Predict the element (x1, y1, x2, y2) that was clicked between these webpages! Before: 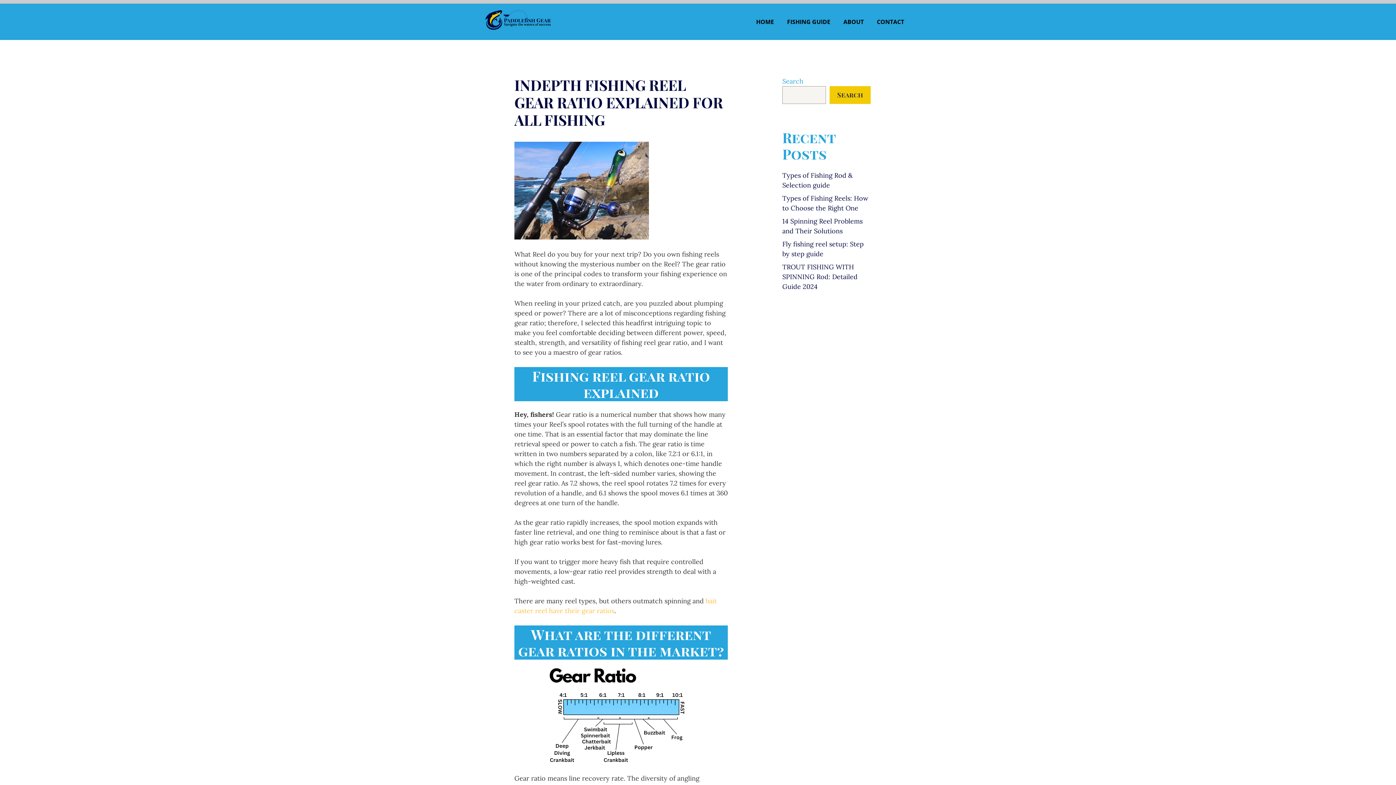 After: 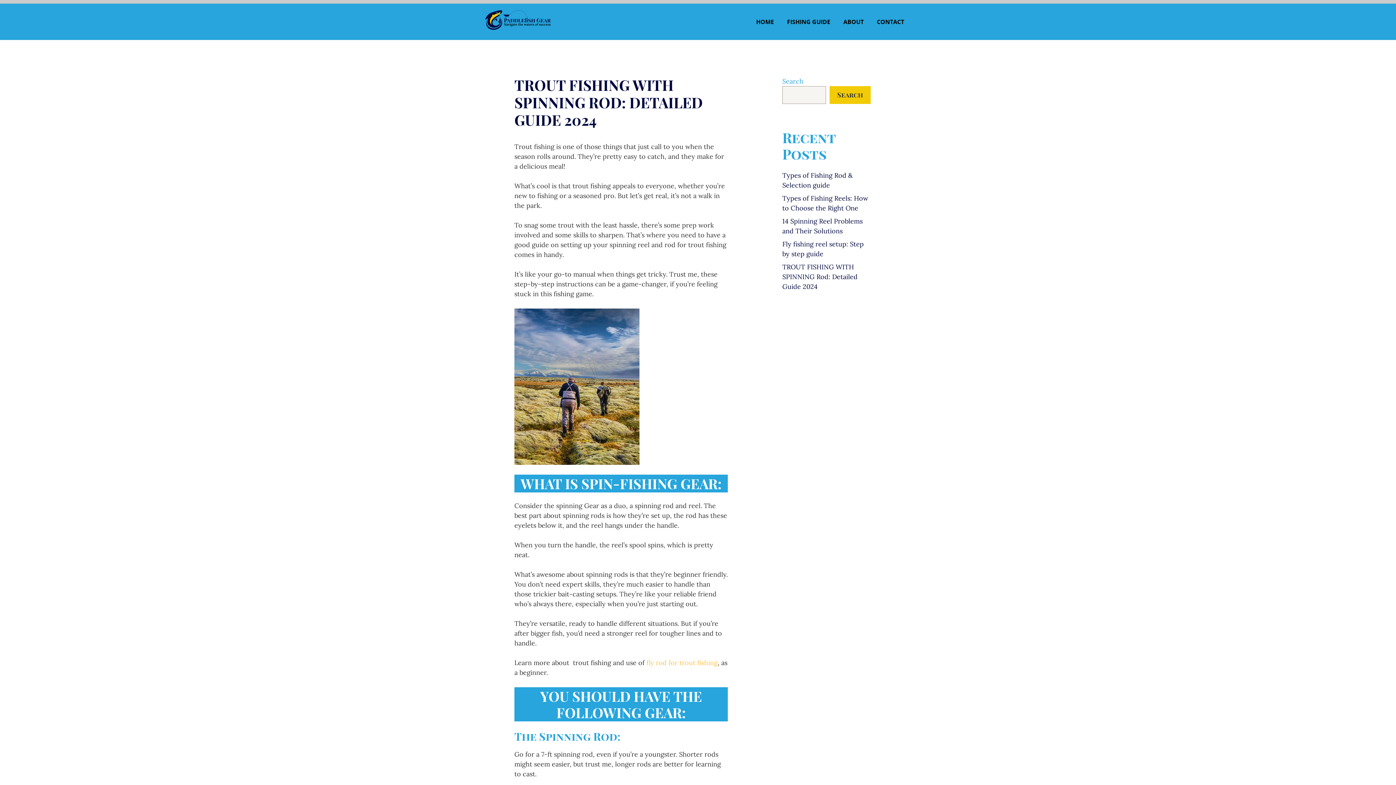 Action: bbox: (782, 262, 857, 290) label: TROUT FISHING WITH SPINNING Rod: Detailed Guide 2024